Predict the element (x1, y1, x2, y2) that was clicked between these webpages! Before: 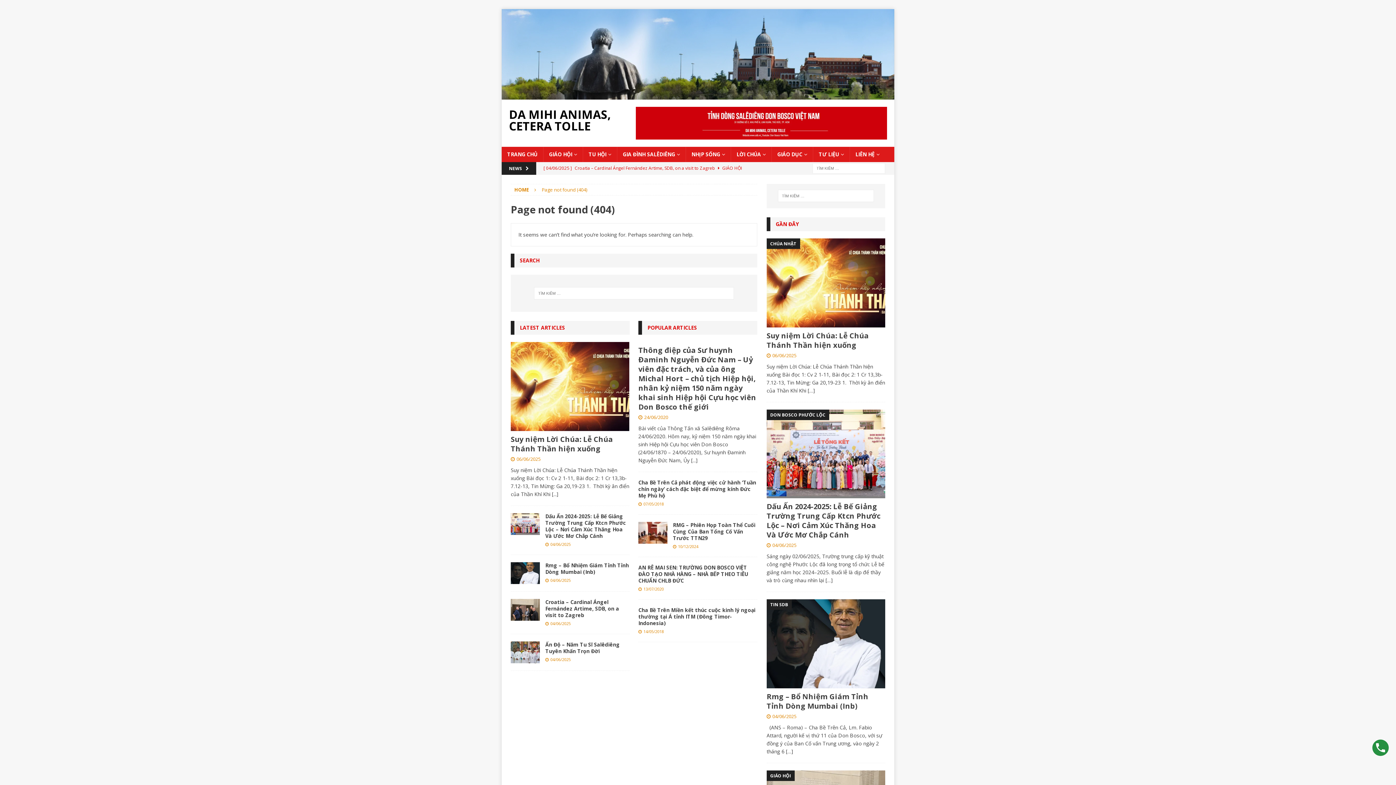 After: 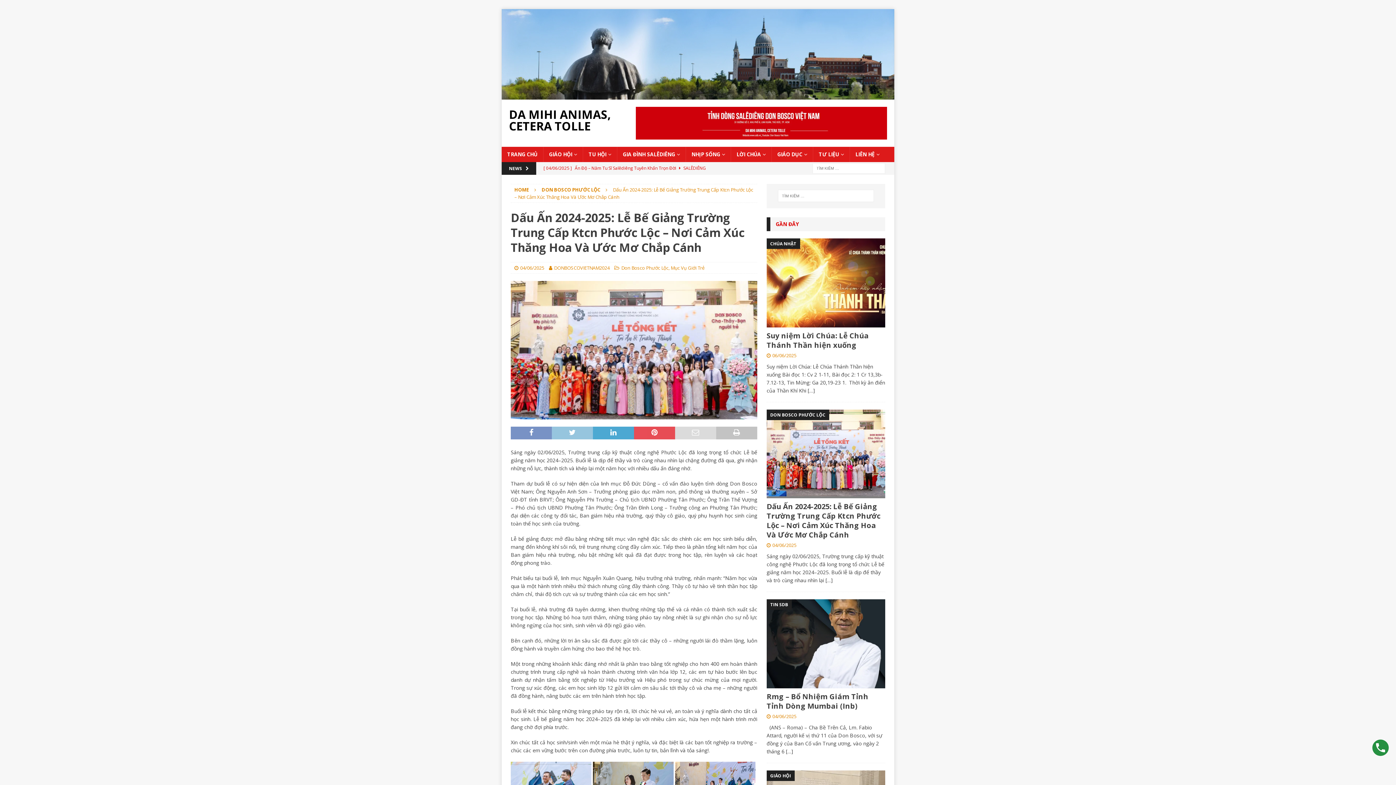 Action: bbox: (825, 577, 833, 584) label: […]